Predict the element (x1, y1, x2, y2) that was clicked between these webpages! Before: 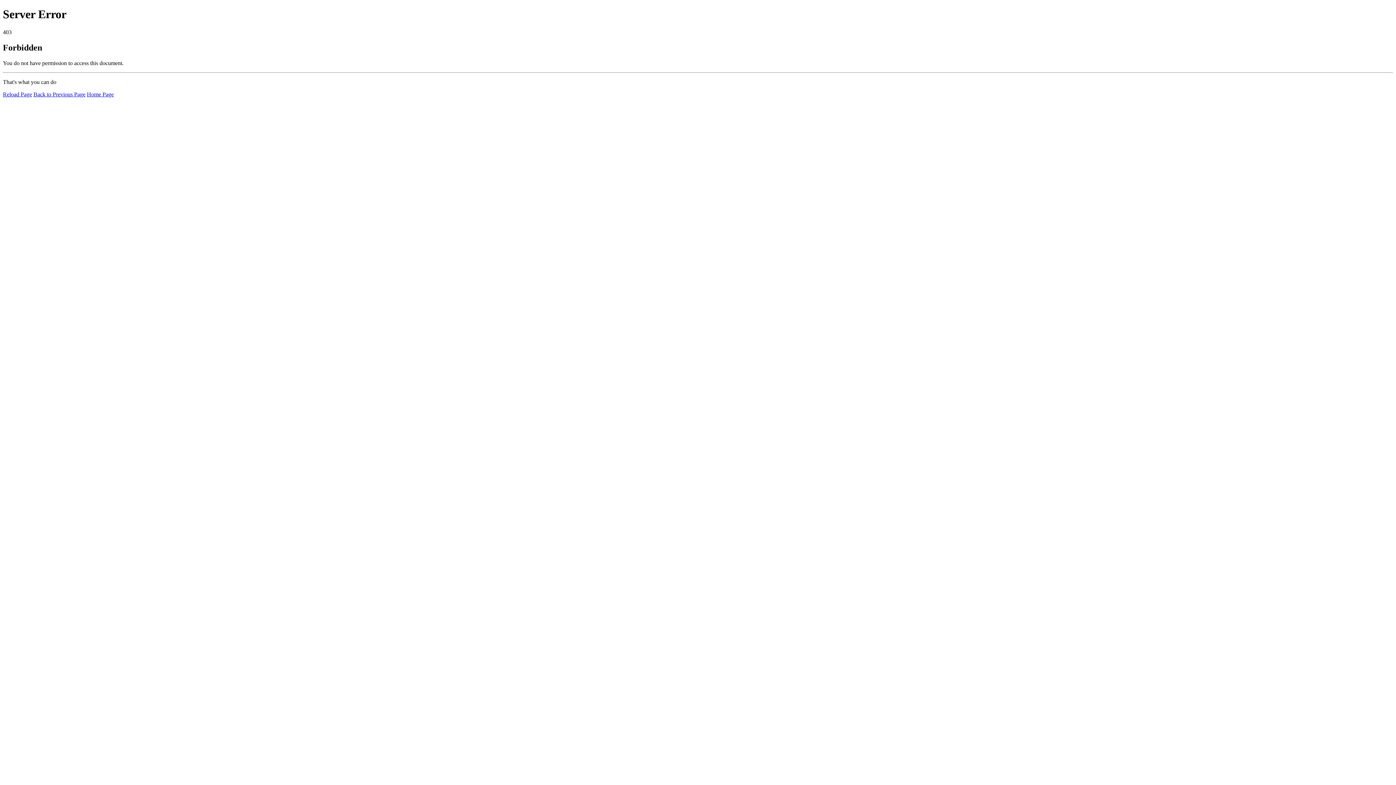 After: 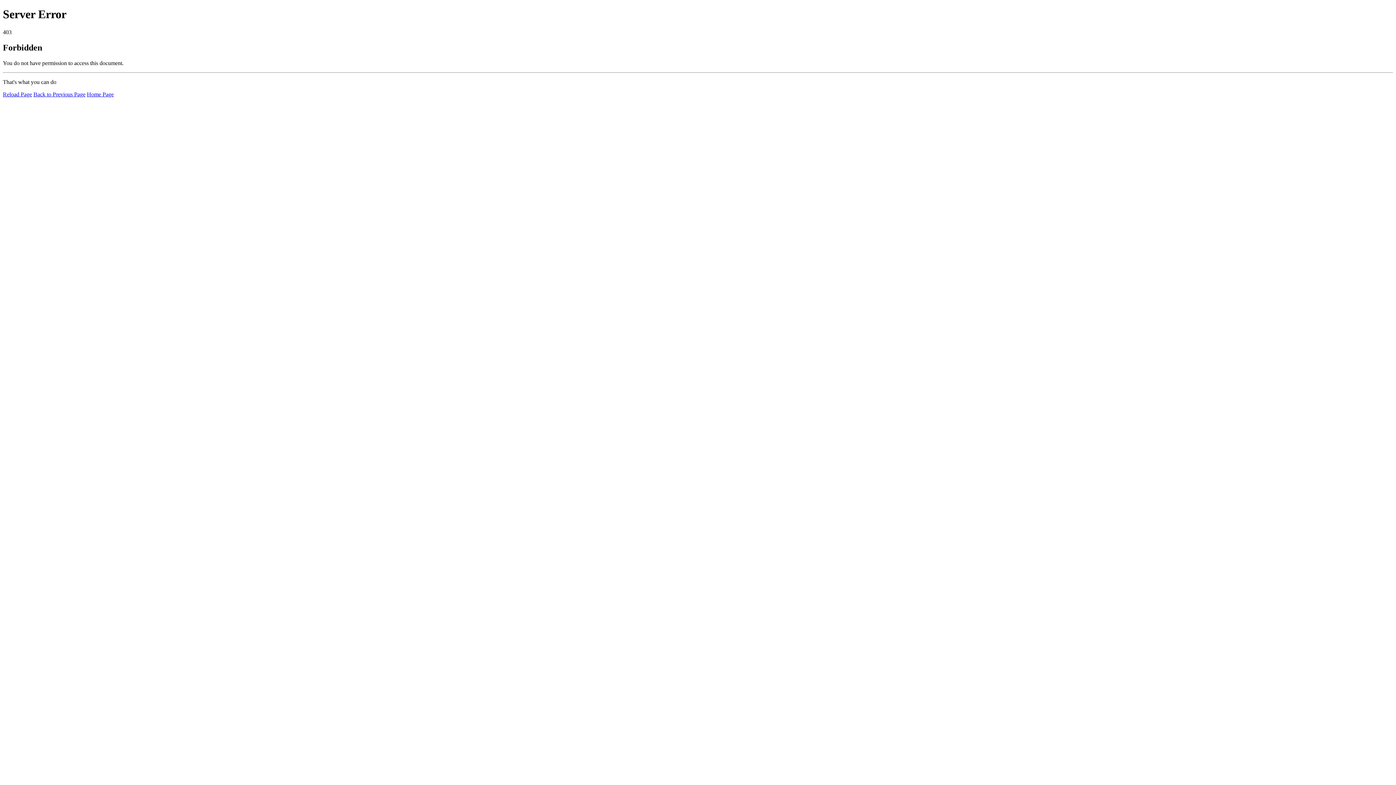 Action: label: Reload Page bbox: (2, 91, 32, 97)